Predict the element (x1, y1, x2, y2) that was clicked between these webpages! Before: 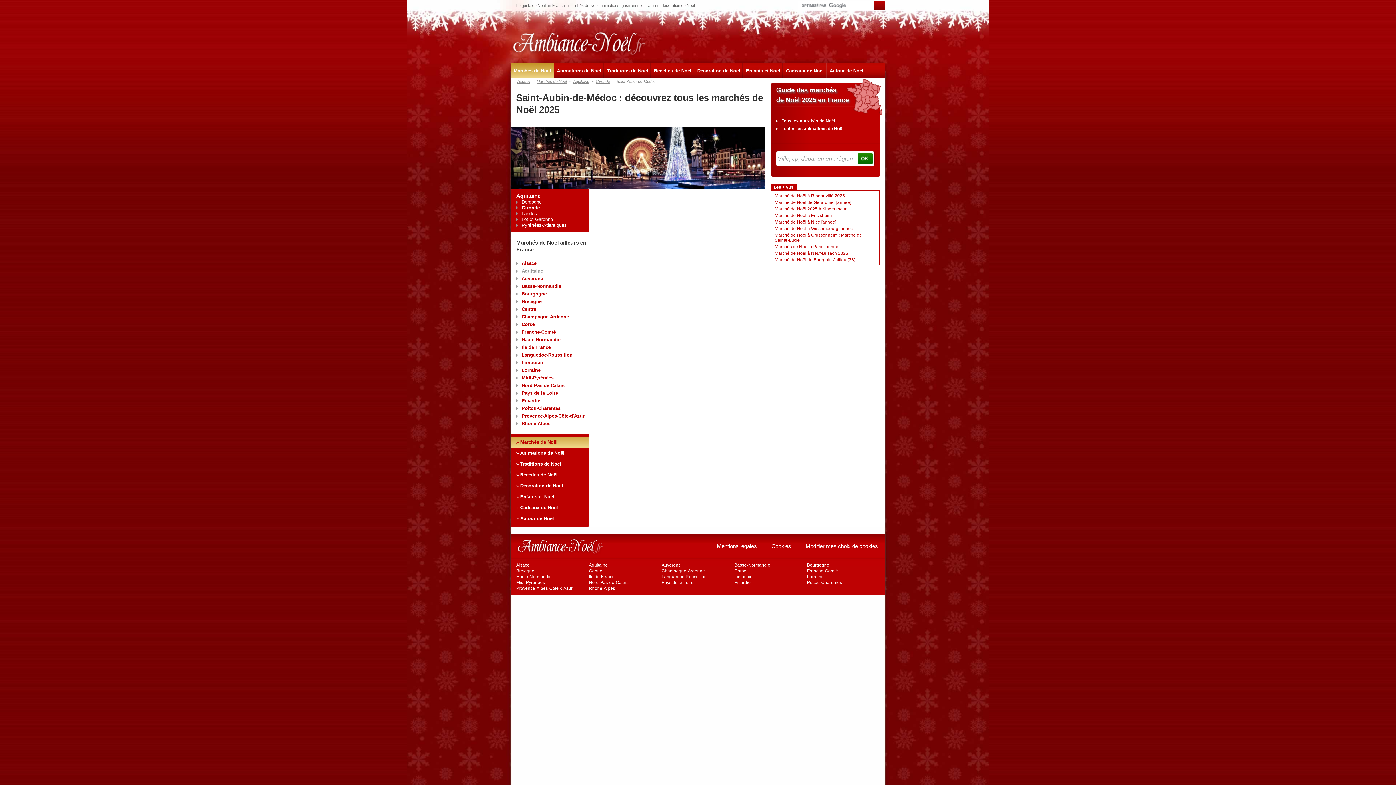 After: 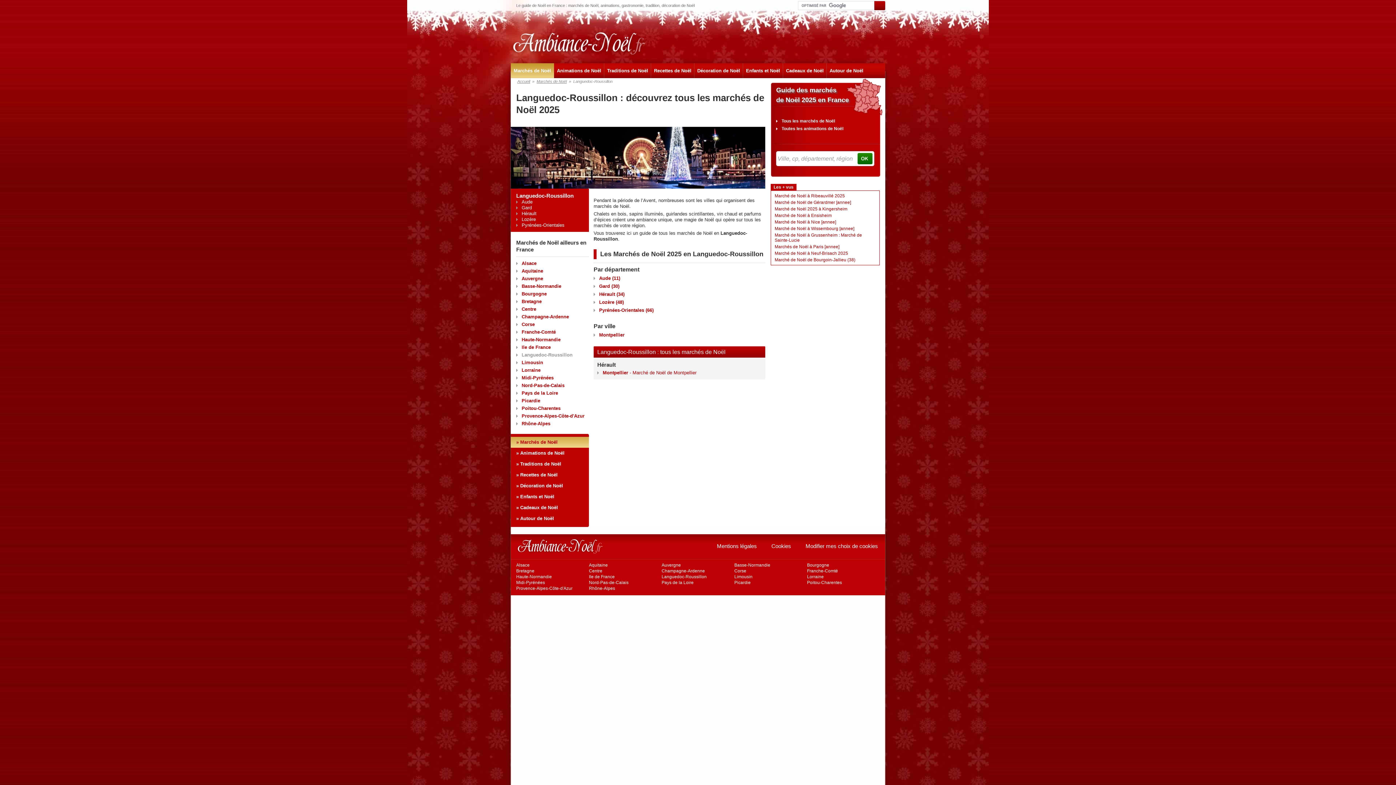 Action: label: Languedoc-Roussillon bbox: (661, 574, 706, 579)